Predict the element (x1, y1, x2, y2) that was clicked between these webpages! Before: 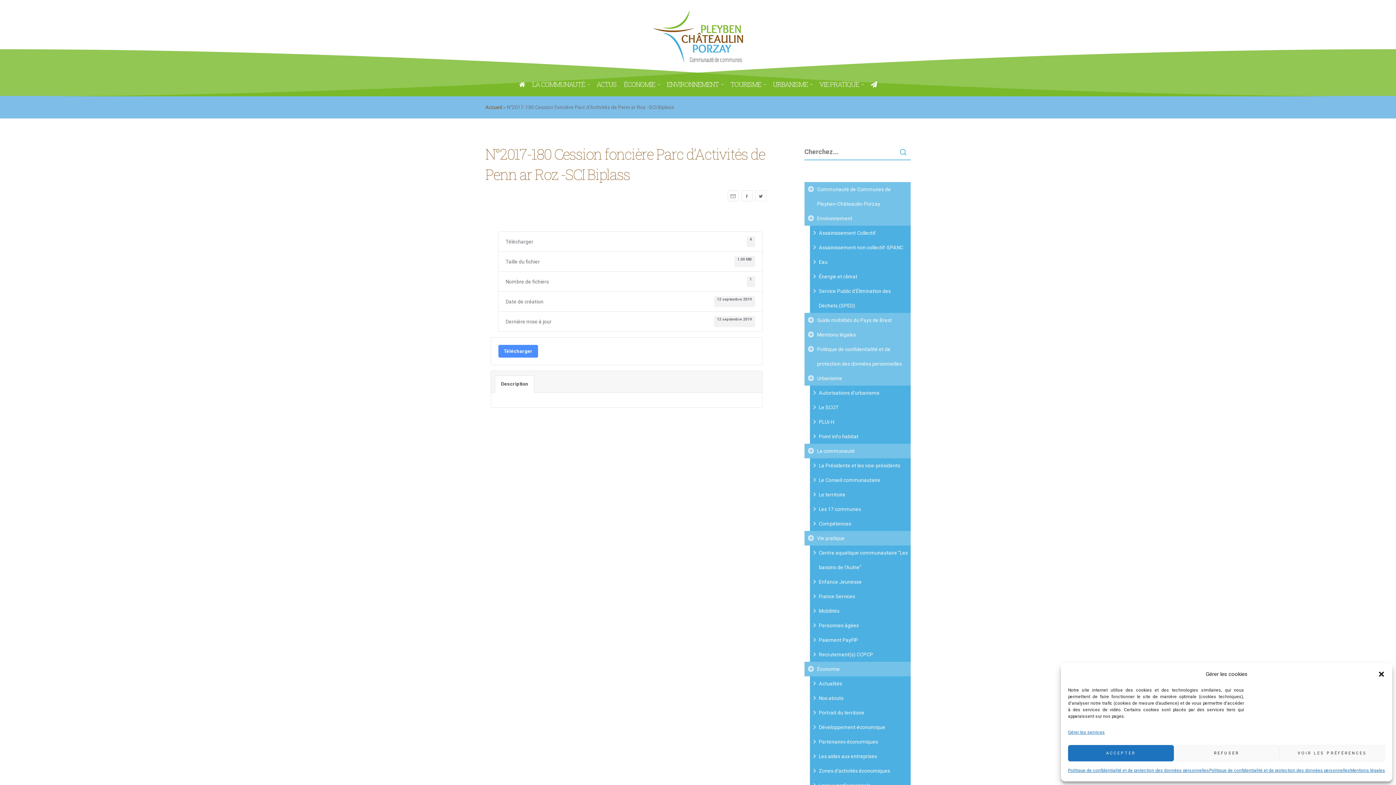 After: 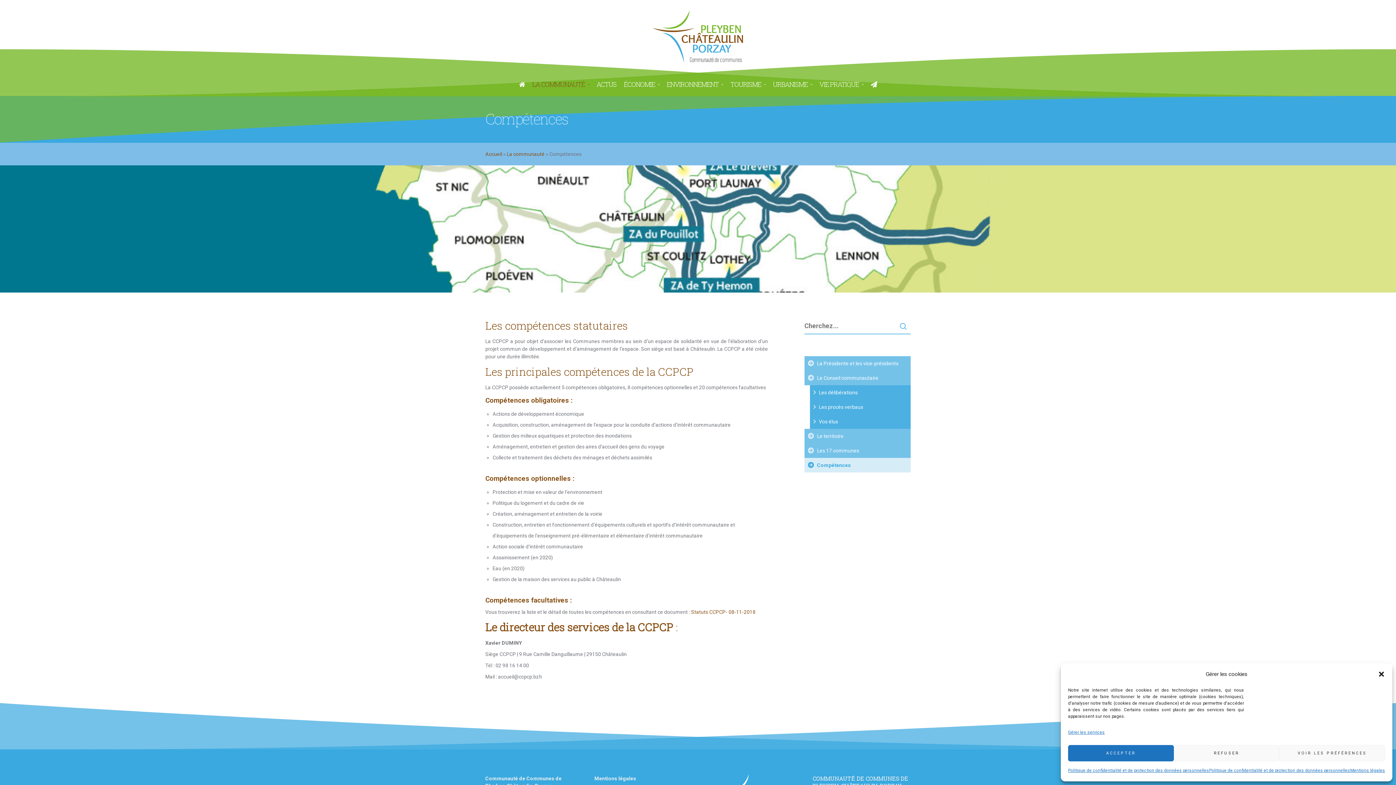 Action: bbox: (810, 516, 910, 531) label: Compétences